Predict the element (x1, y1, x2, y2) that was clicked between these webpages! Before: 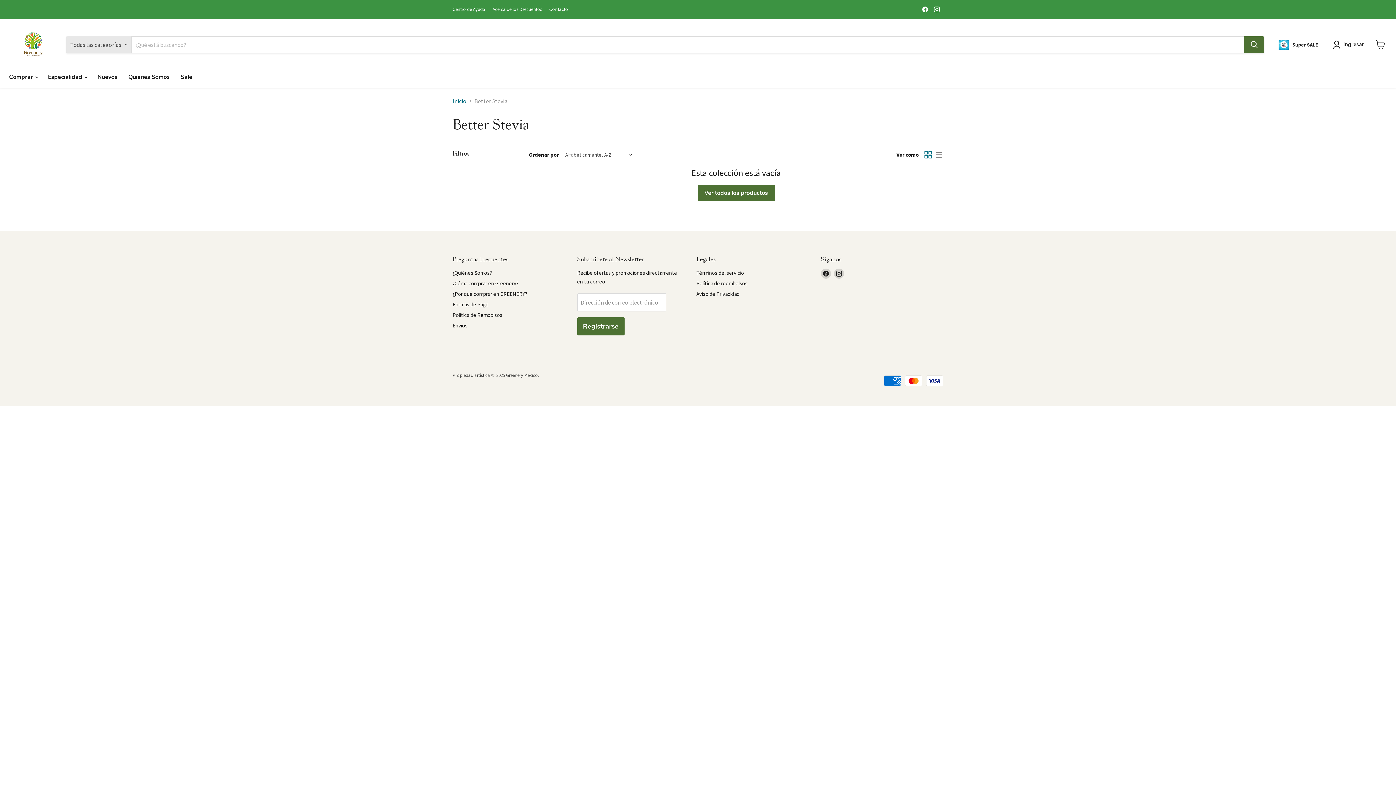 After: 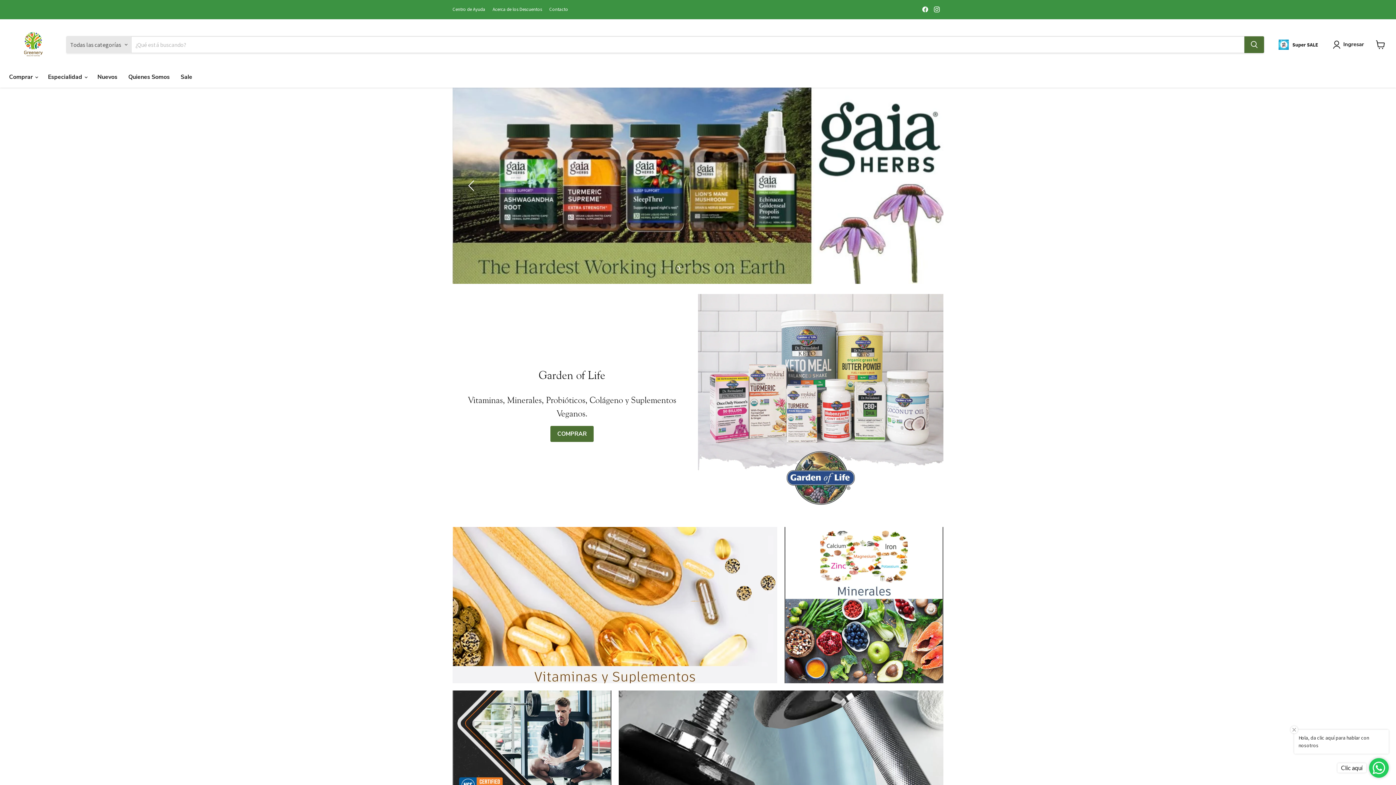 Action: bbox: (9, 26, 57, 62)